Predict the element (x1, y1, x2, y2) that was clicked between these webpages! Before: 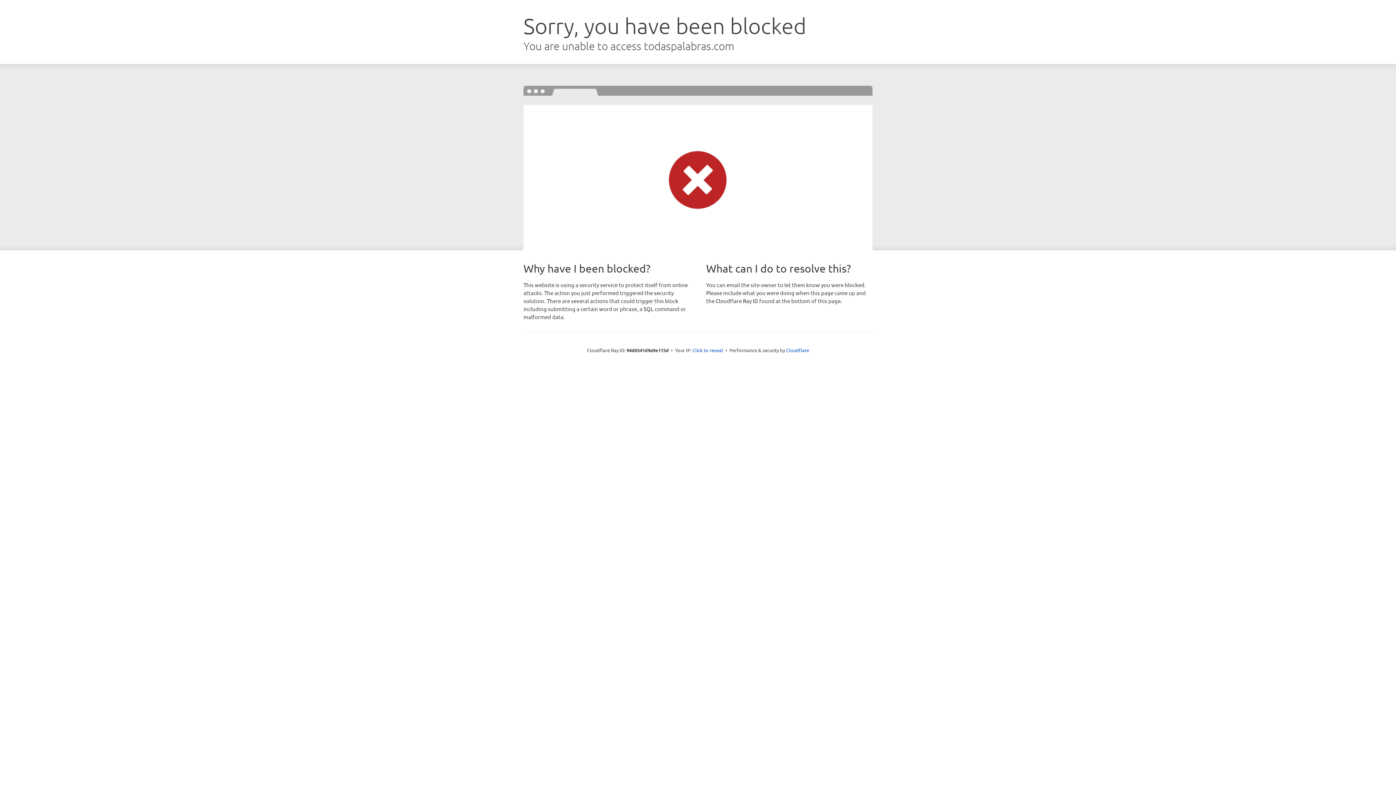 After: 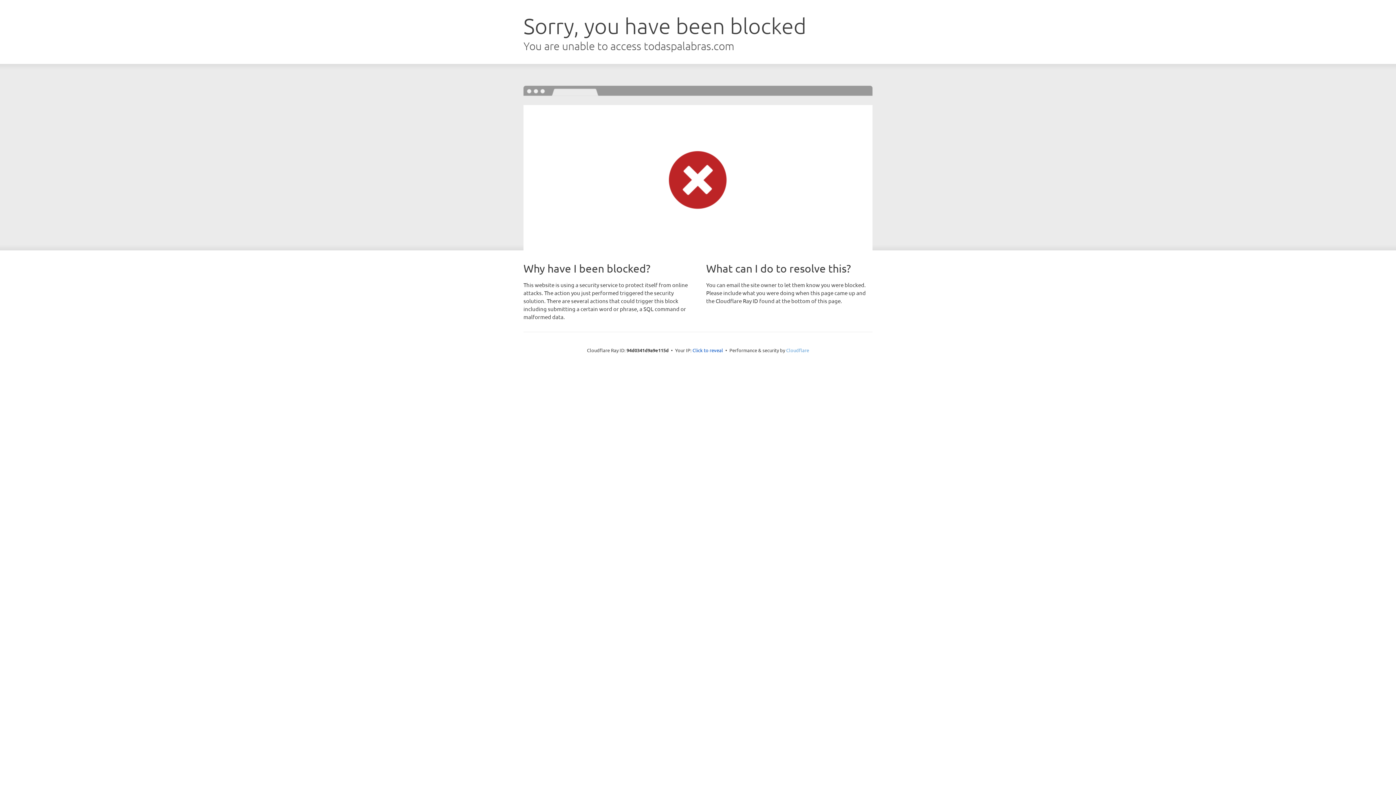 Action: label: Cloudflare bbox: (786, 347, 809, 353)